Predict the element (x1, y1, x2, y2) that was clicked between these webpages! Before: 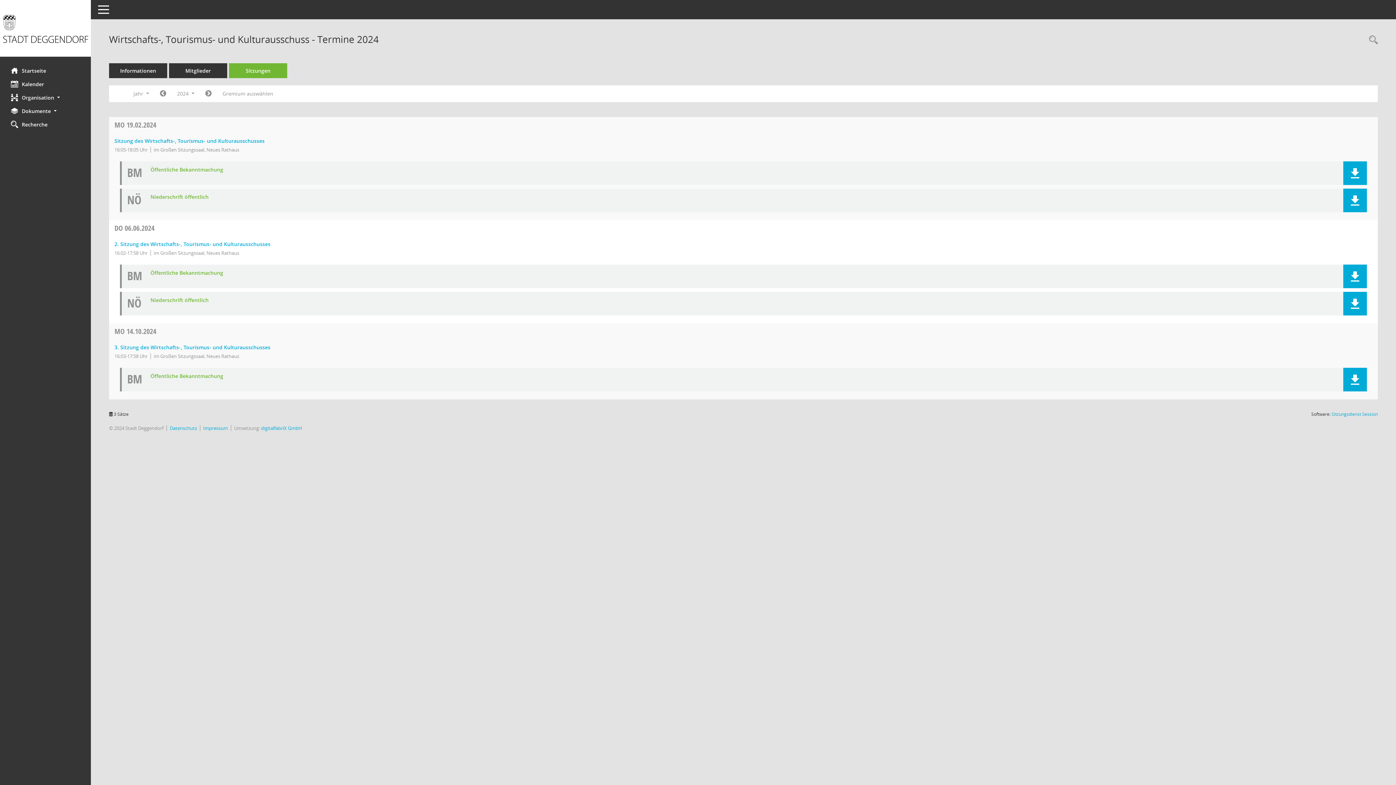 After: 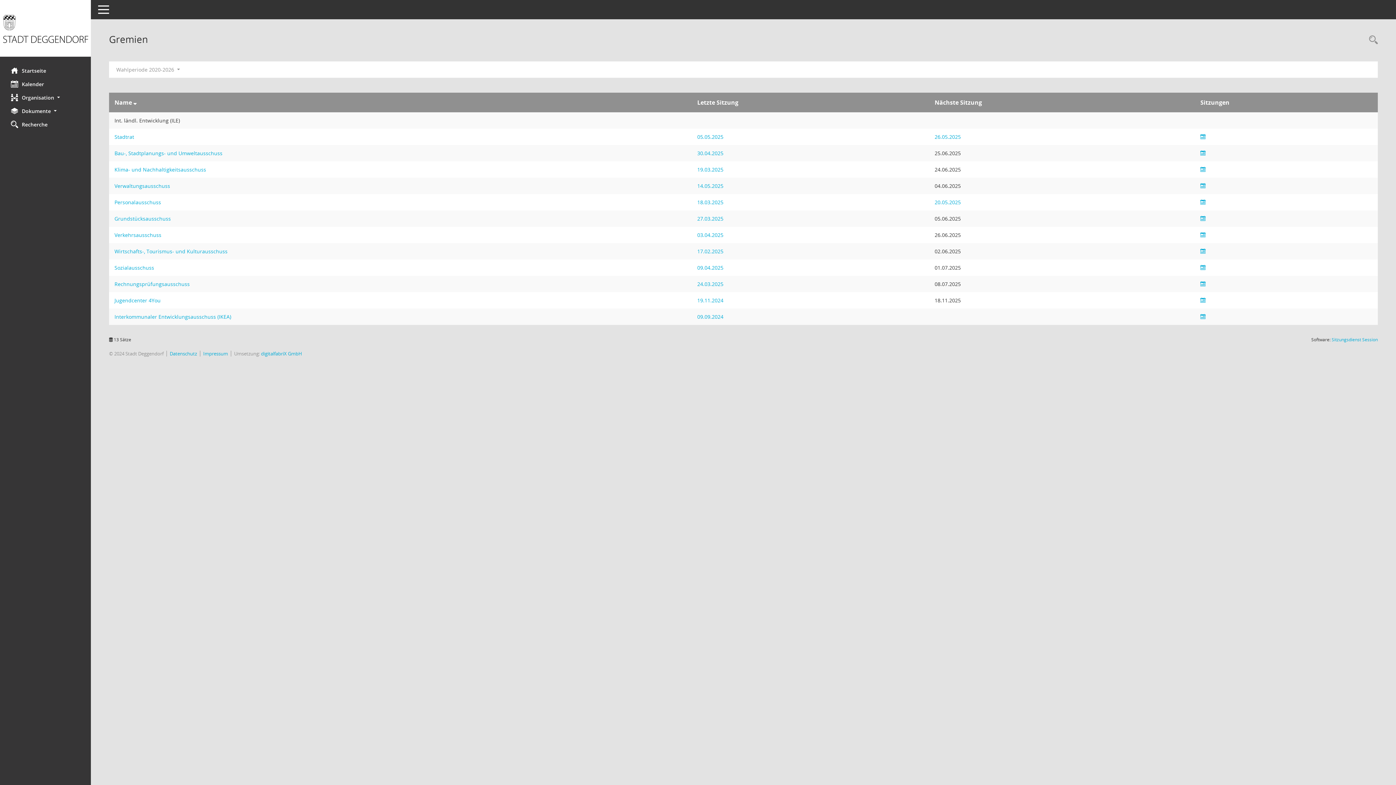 Action: label: Gremium auswählen bbox: (217, 87, 278, 100)